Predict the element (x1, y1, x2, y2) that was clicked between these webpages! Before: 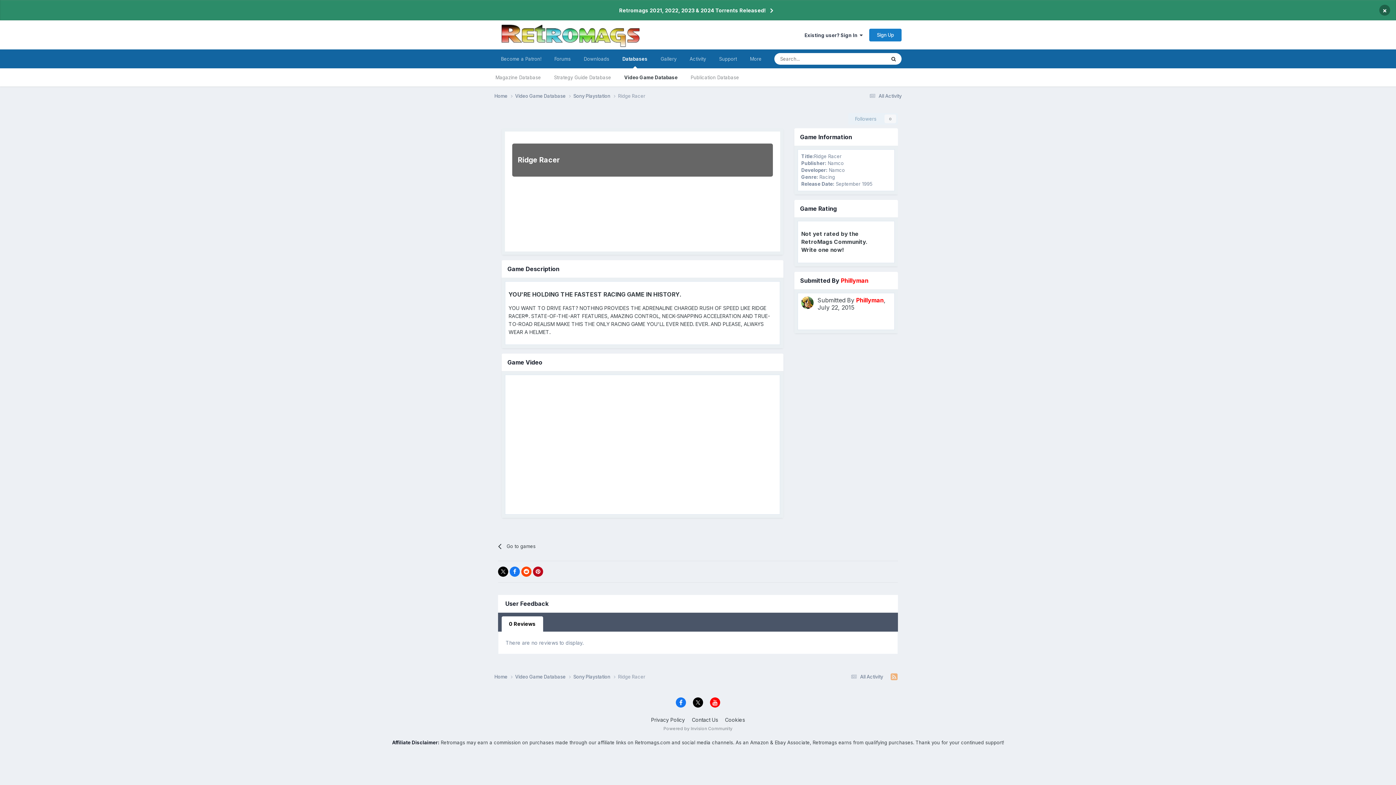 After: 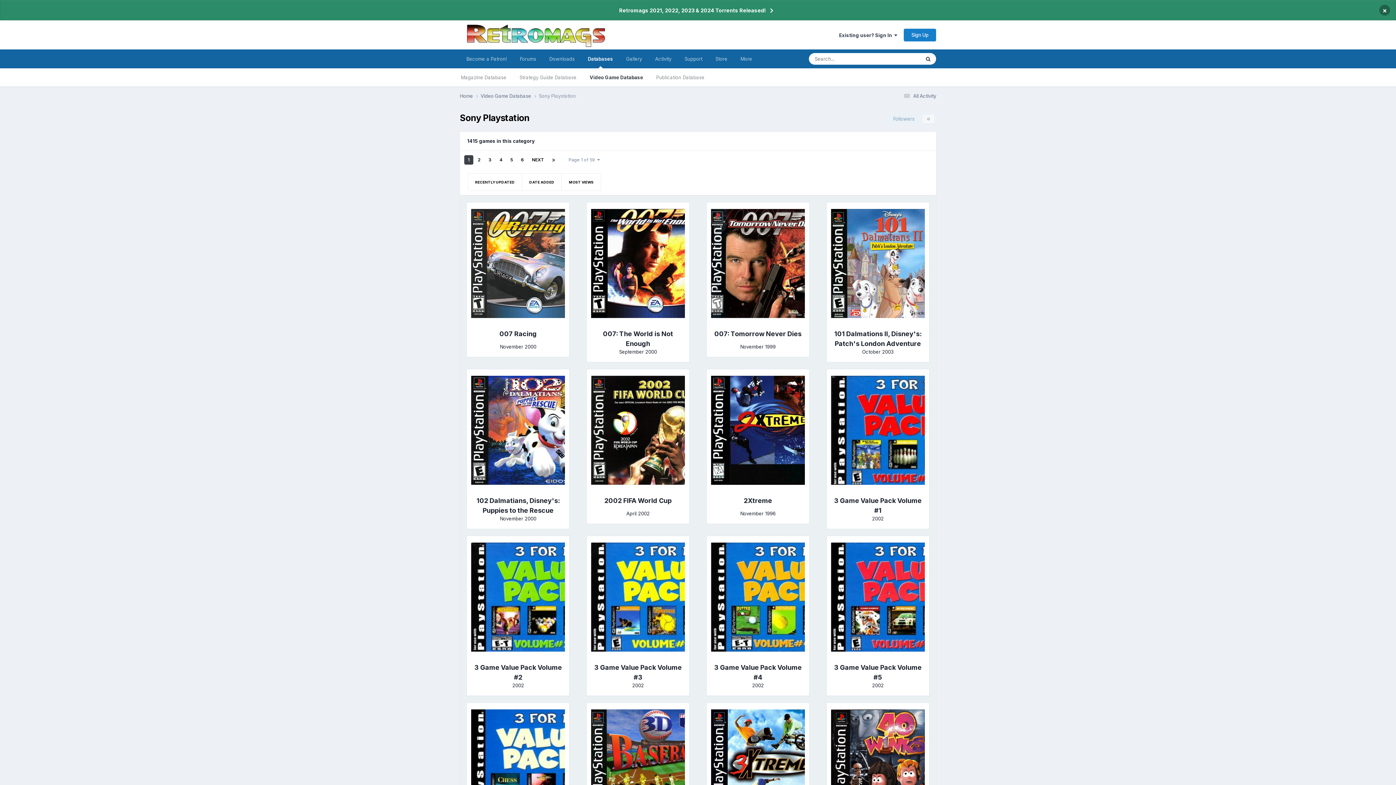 Action: label: Go to games bbox: (498, 537, 625, 555)